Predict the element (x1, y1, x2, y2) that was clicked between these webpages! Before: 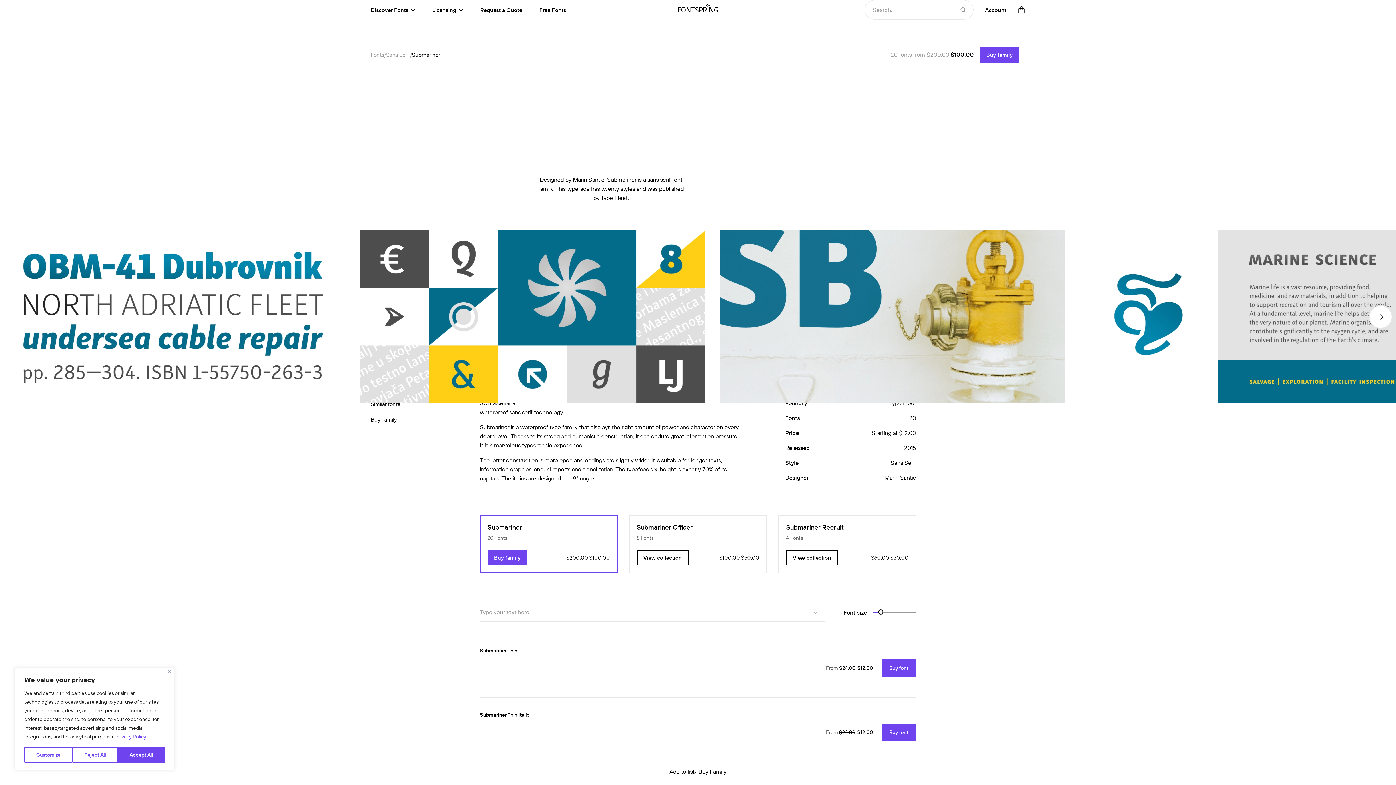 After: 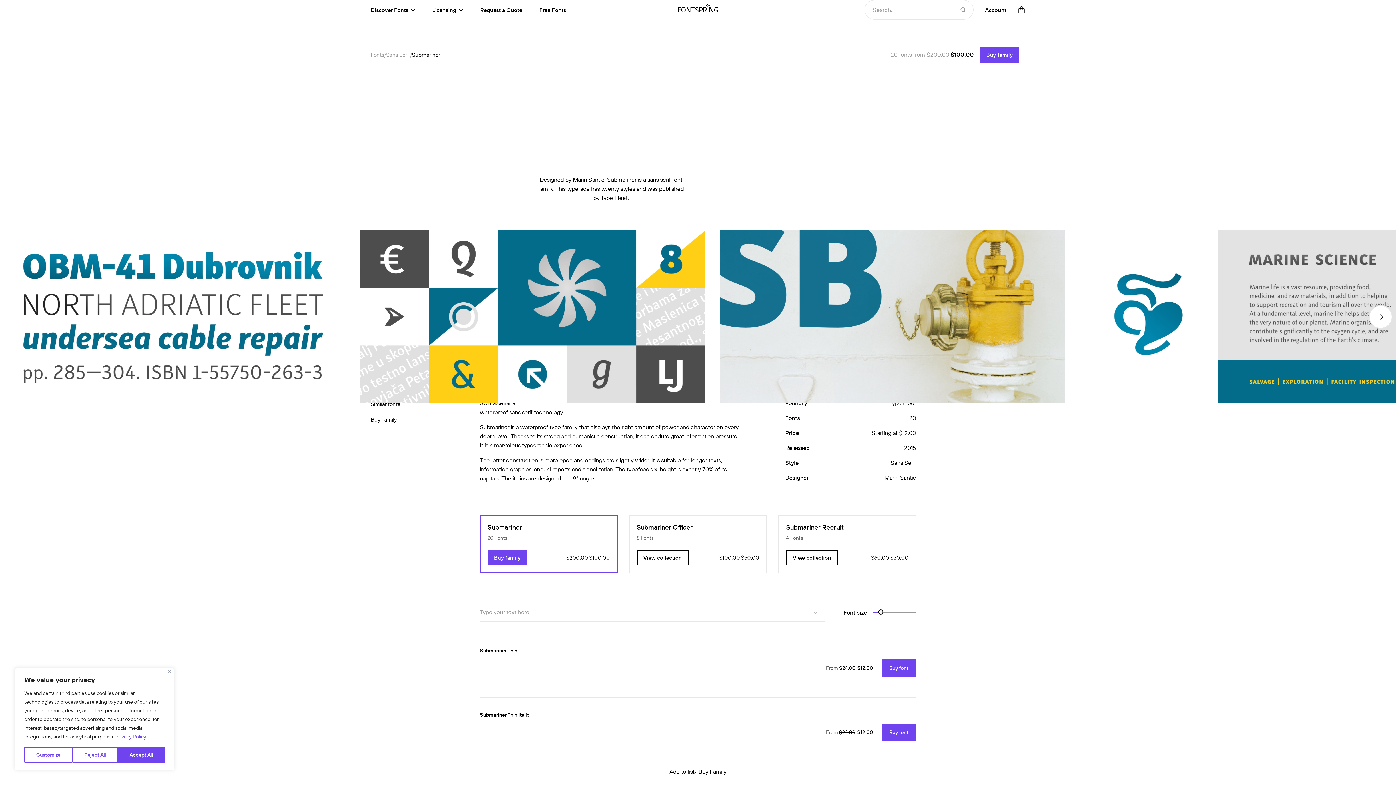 Action: bbox: (698, 769, 726, 774) label: Buy Family